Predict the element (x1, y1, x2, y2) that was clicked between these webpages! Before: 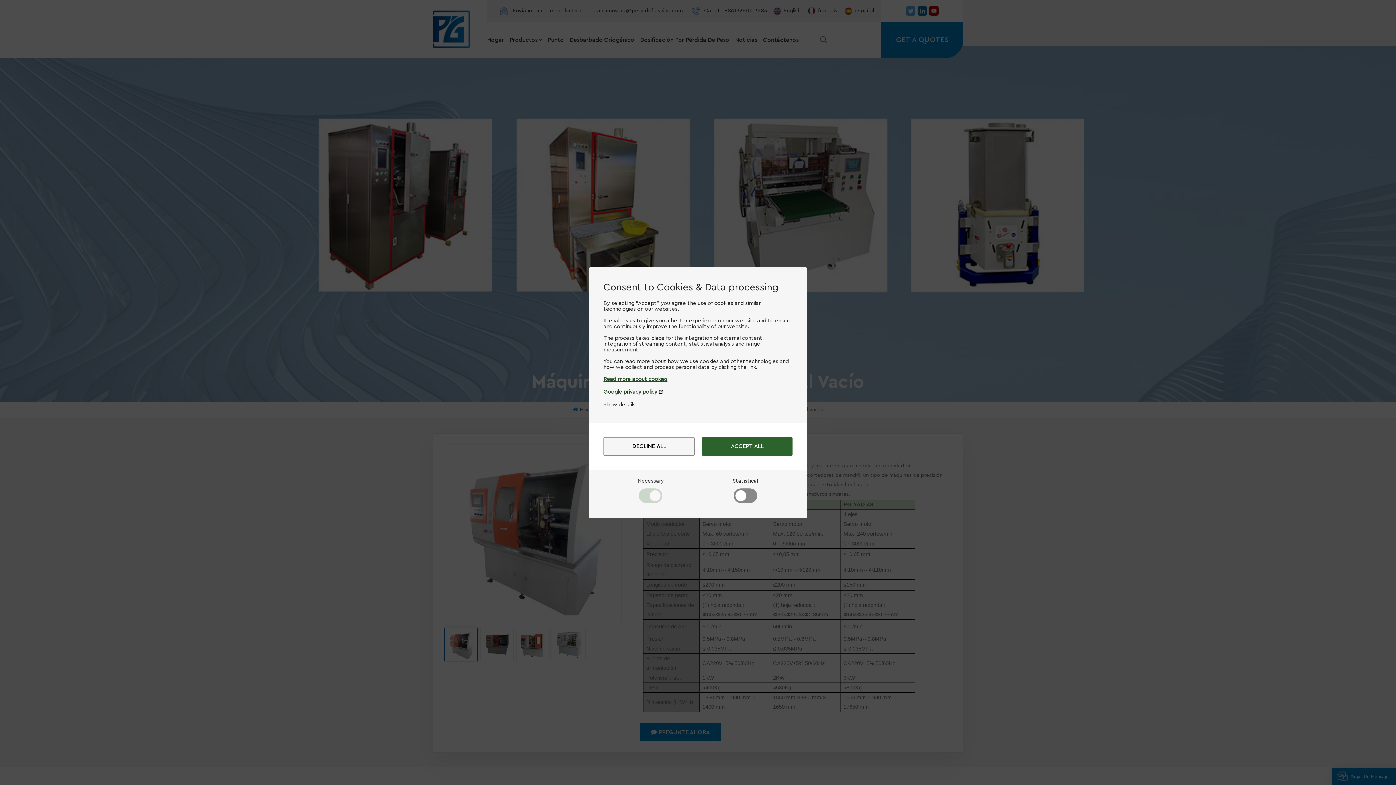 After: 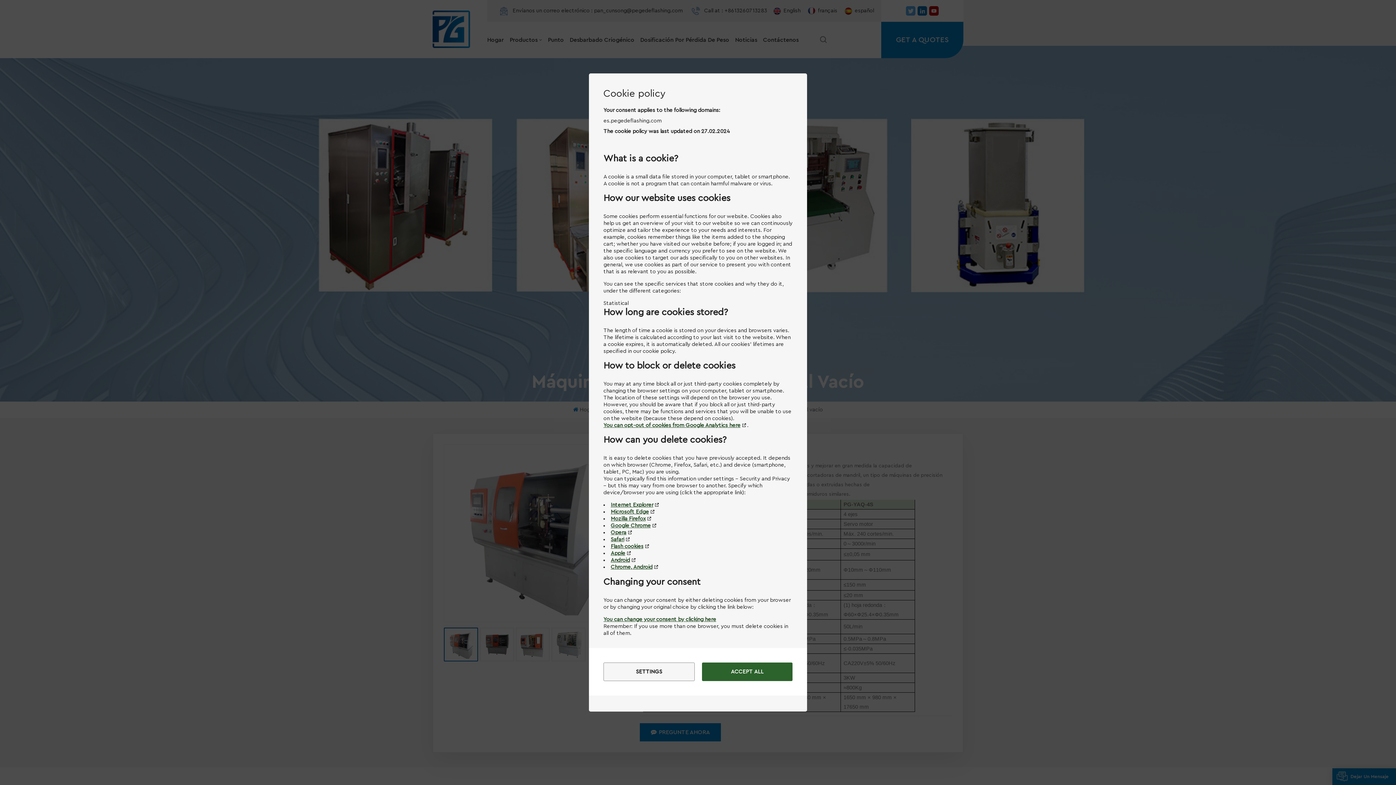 Action: label: Read more about cookies bbox: (603, 375, 792, 382)